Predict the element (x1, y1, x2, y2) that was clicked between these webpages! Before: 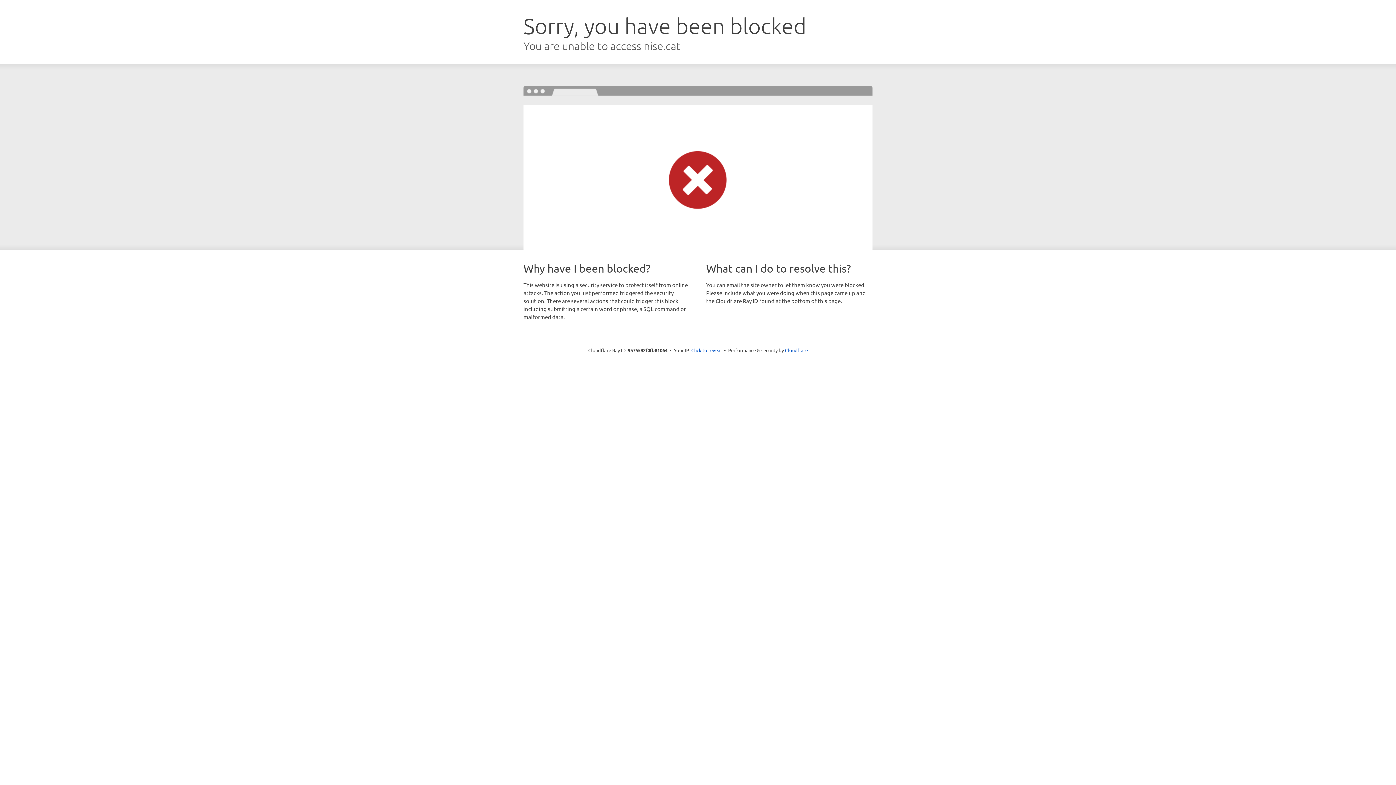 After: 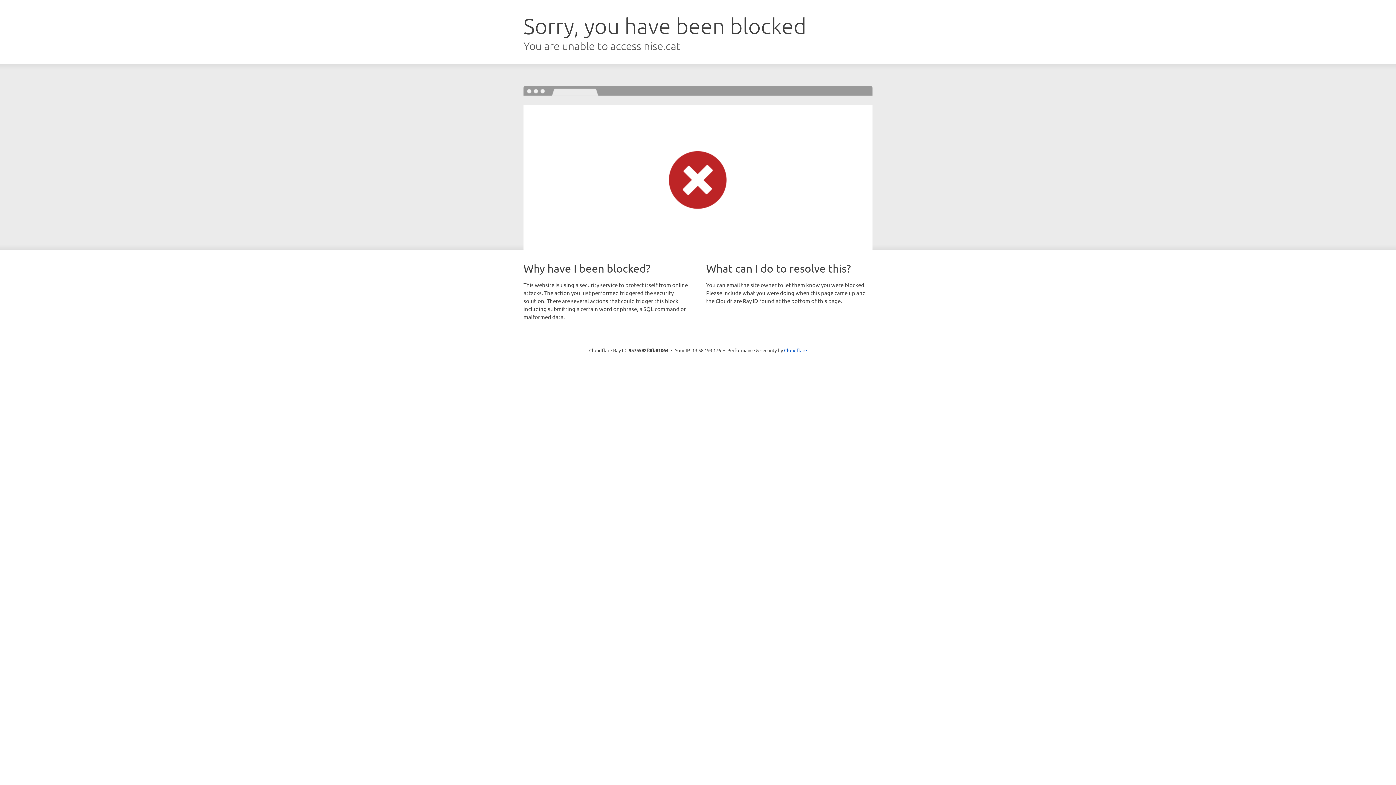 Action: bbox: (691, 346, 722, 353) label: Click to reveal